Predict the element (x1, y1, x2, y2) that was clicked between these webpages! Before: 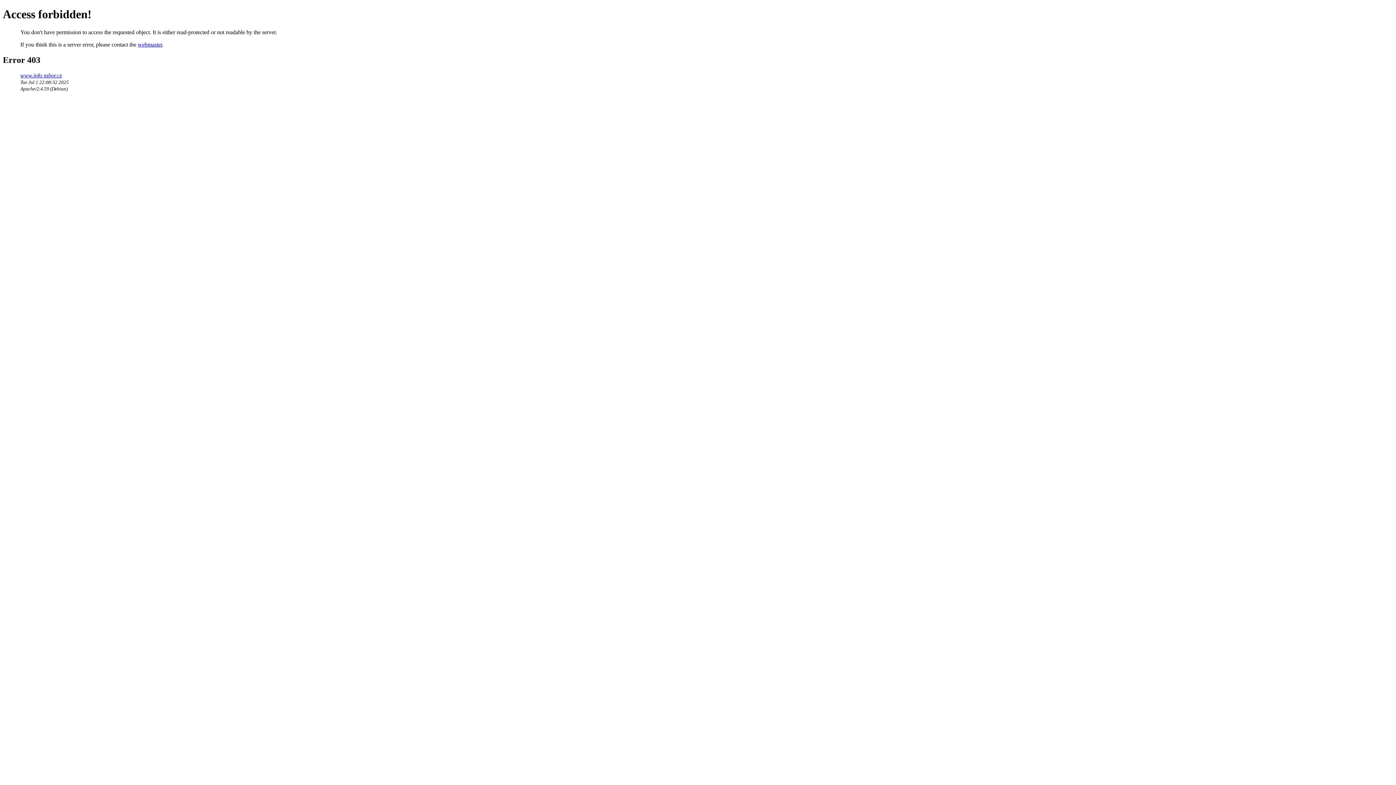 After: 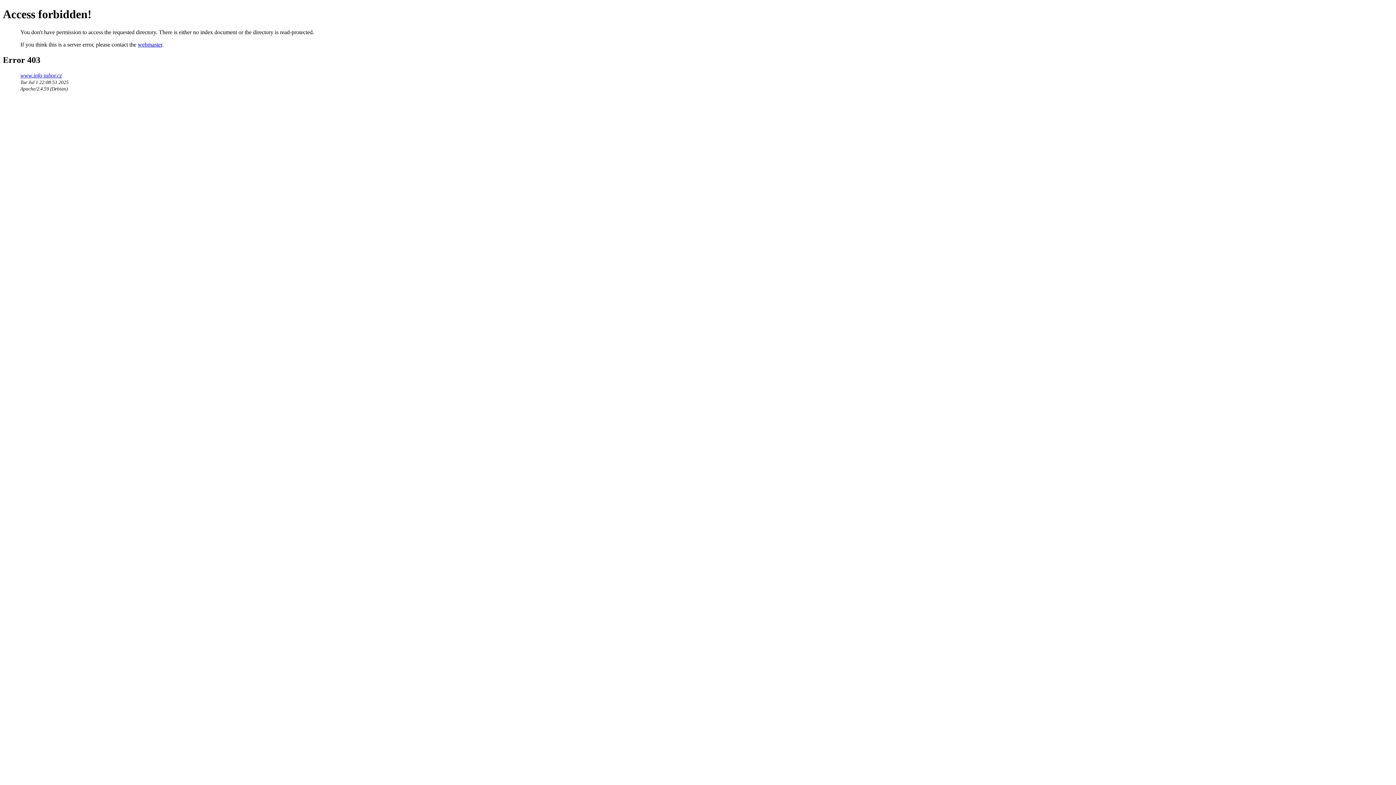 Action: bbox: (20, 72, 61, 78) label: www.info-tabor.cz